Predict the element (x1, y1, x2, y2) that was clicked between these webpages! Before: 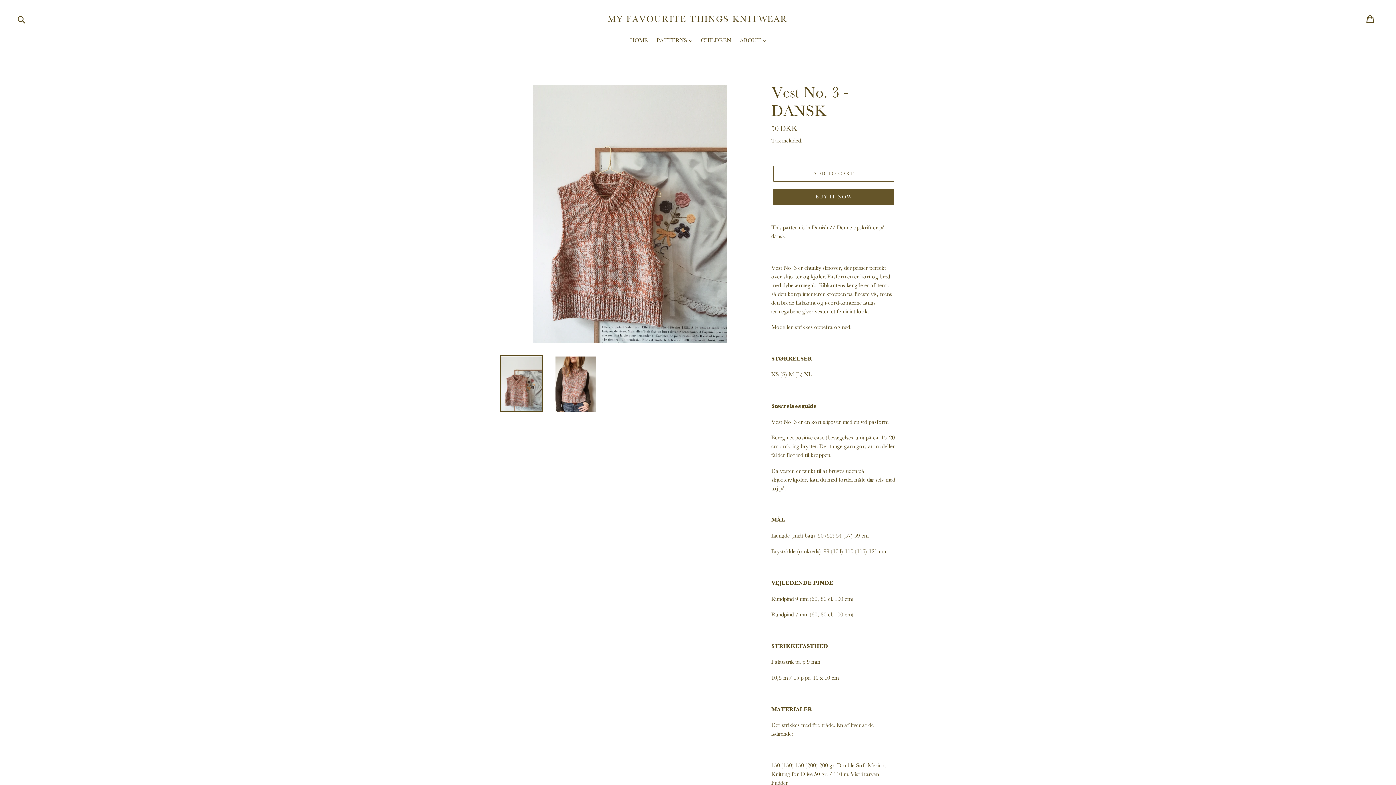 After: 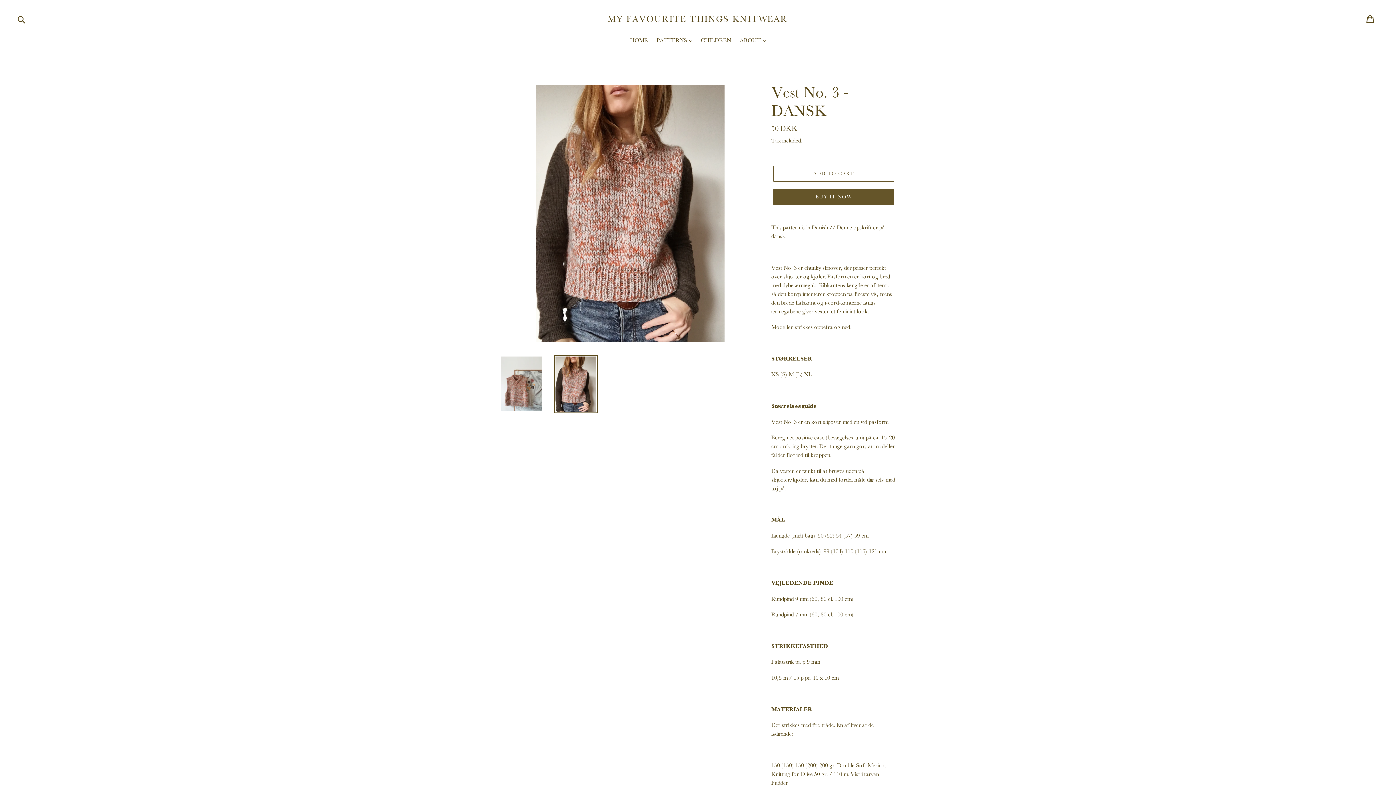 Action: bbox: (554, 355, 597, 413)